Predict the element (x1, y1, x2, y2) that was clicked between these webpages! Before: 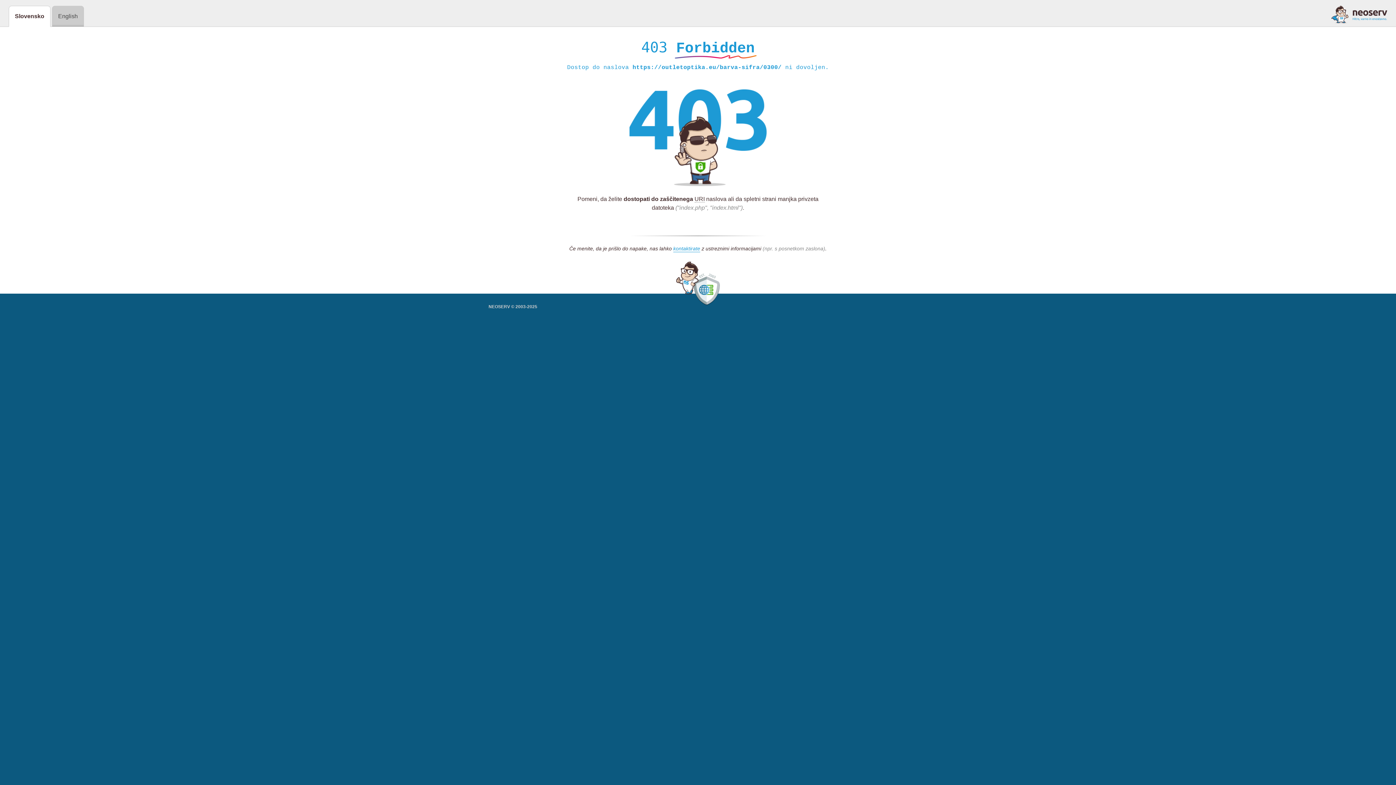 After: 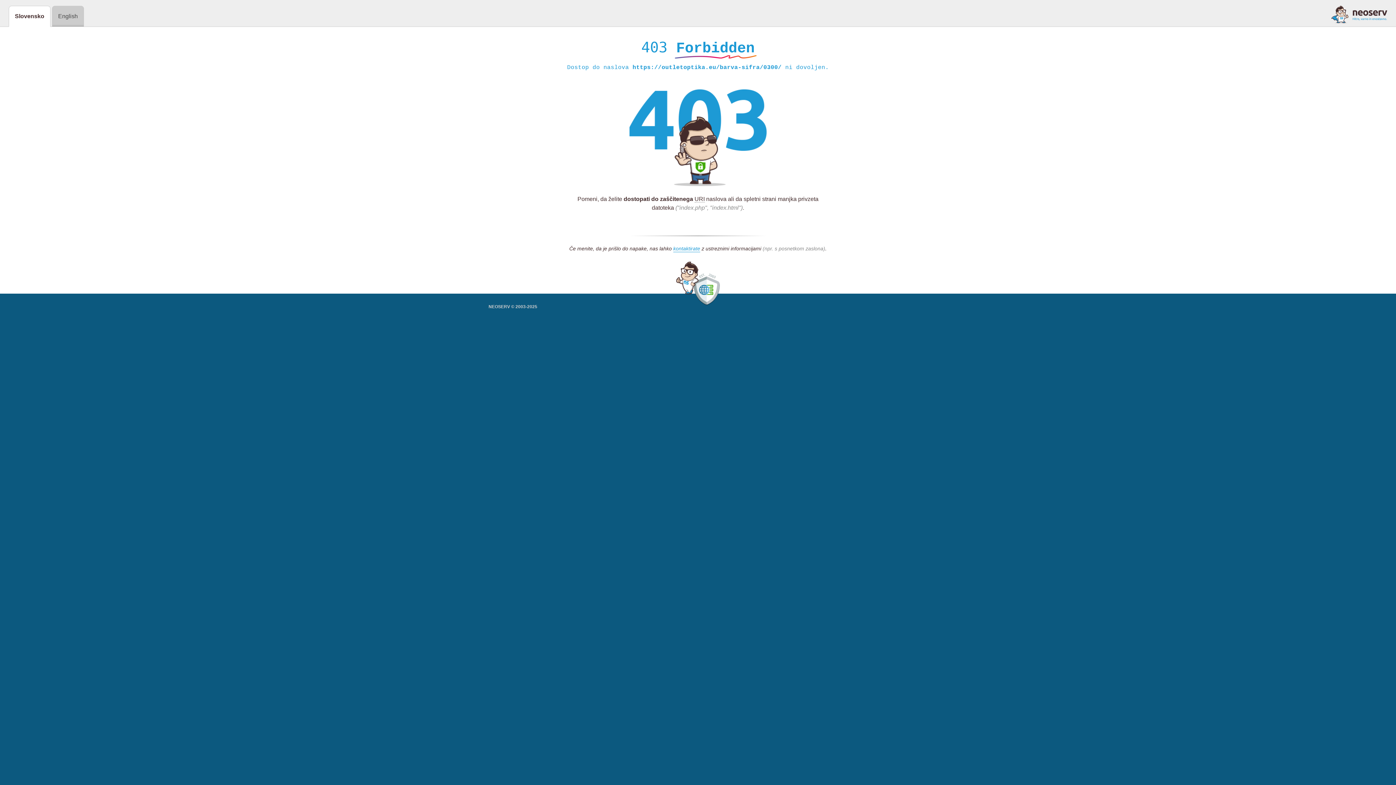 Action: bbox: (1331, 5, 1387, 23)